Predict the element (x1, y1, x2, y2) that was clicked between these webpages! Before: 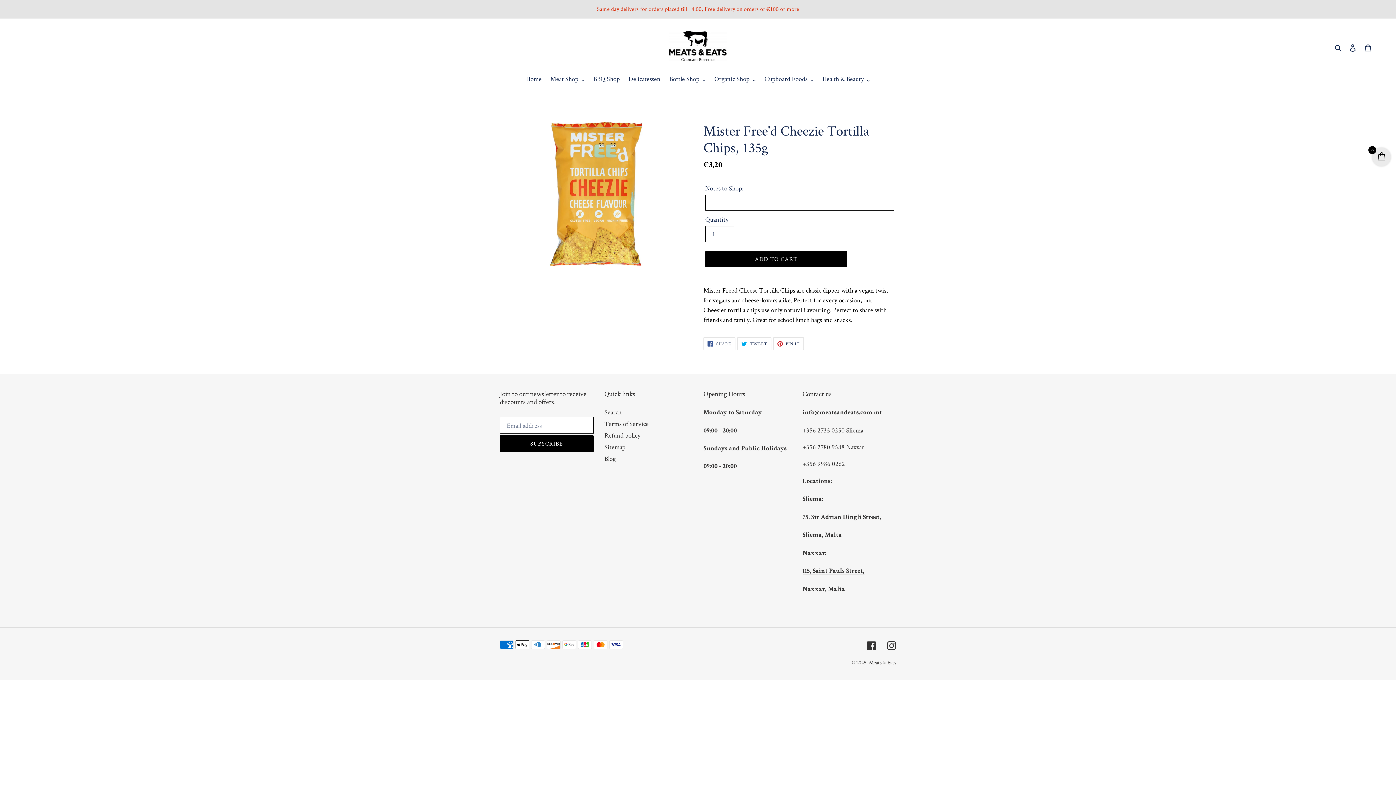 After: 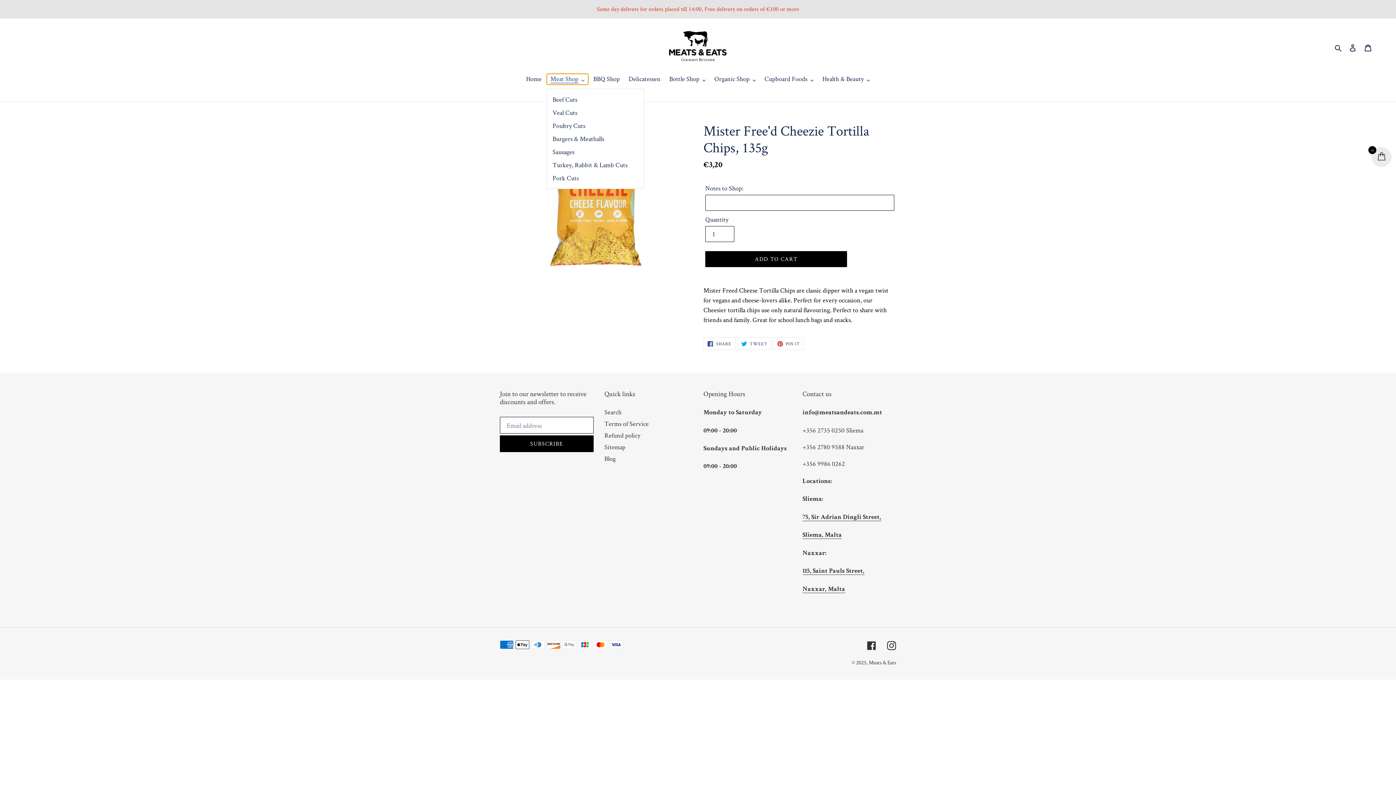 Action: label: Meat Shop bbox: (546, 73, 588, 84)